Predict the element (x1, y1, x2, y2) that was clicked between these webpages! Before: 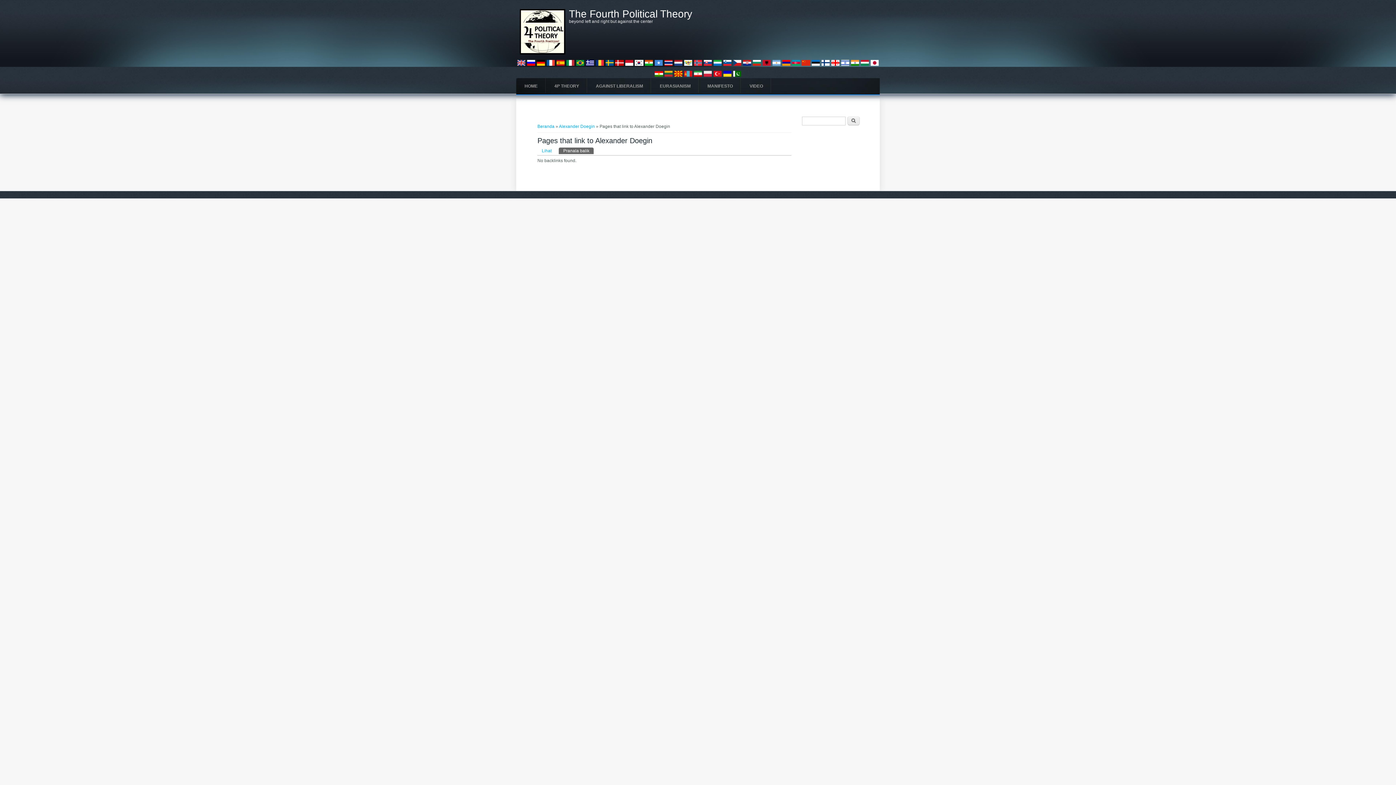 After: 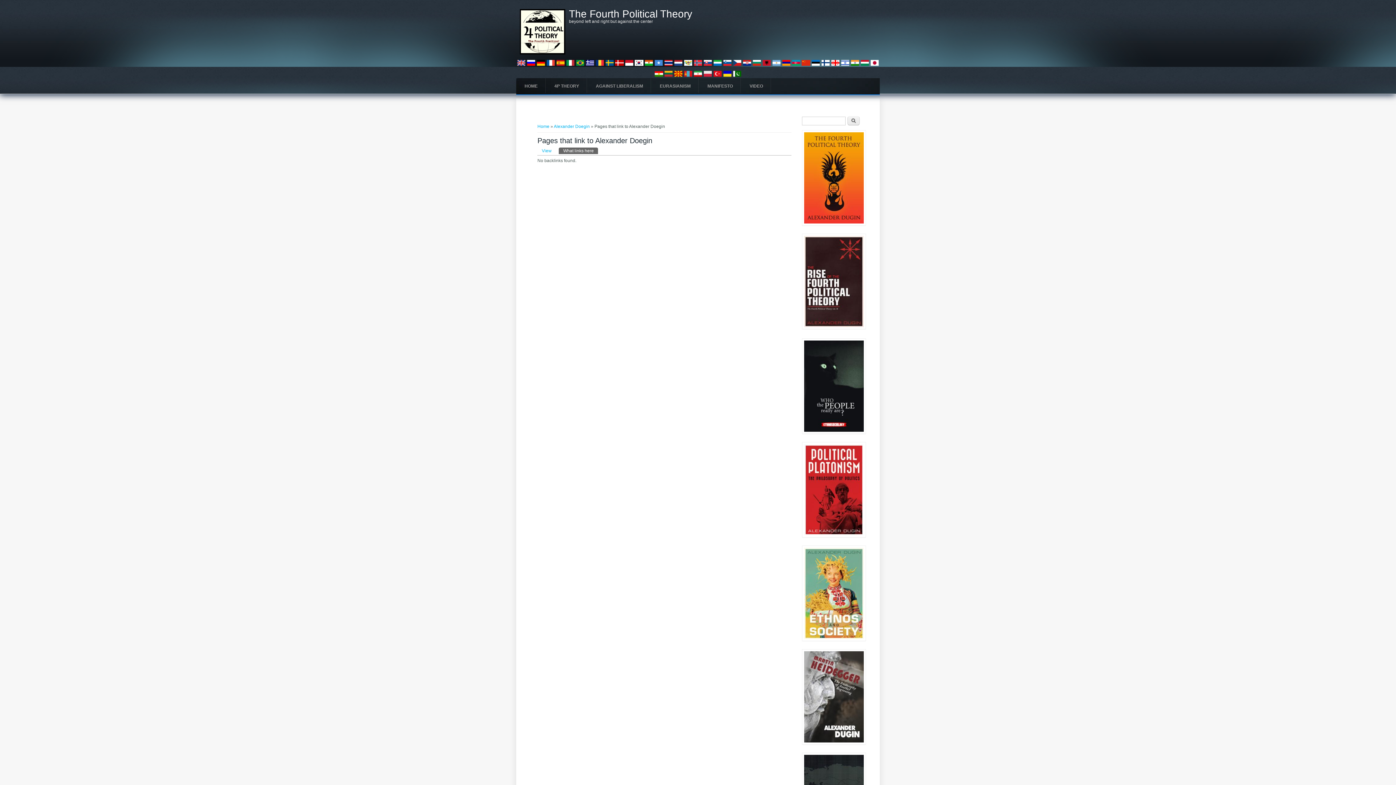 Action: bbox: (517, 63, 525, 68)